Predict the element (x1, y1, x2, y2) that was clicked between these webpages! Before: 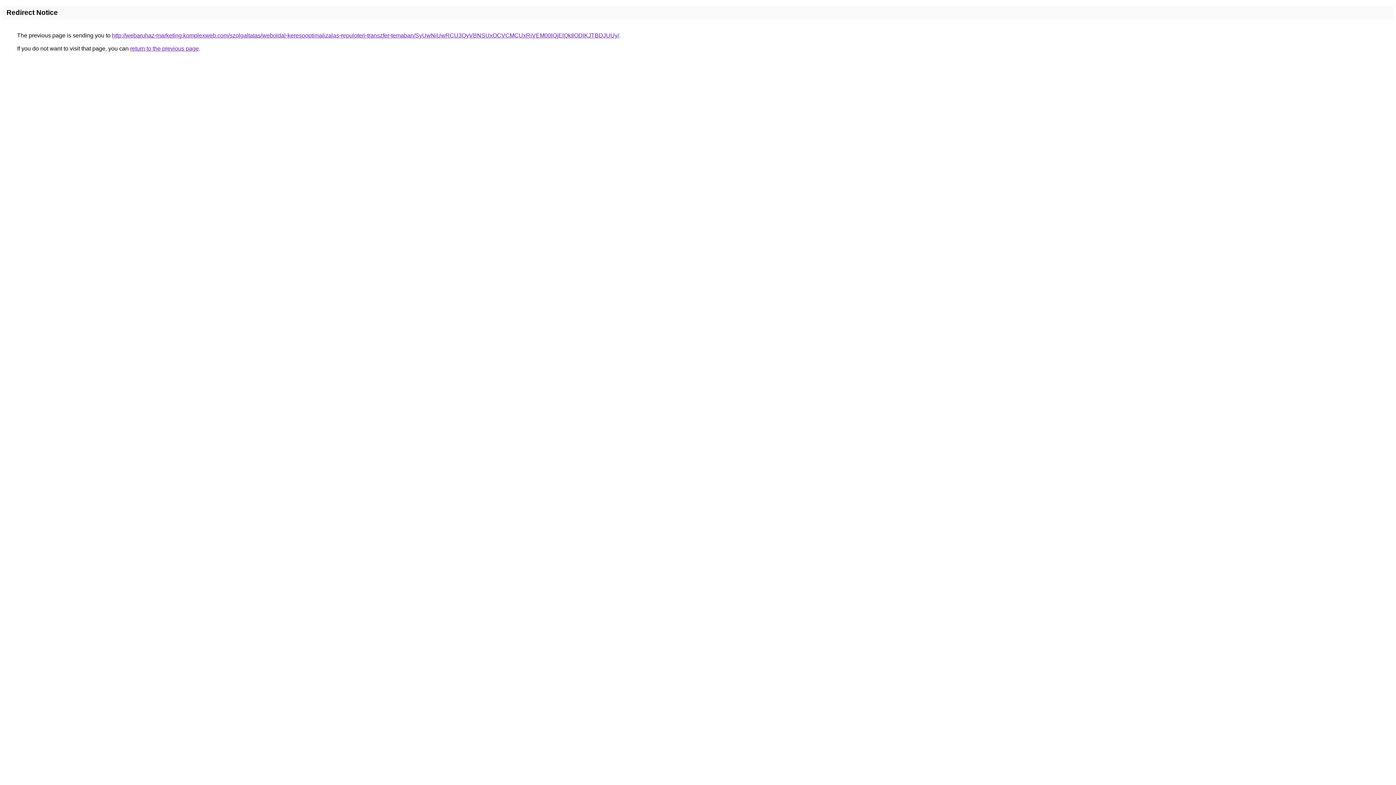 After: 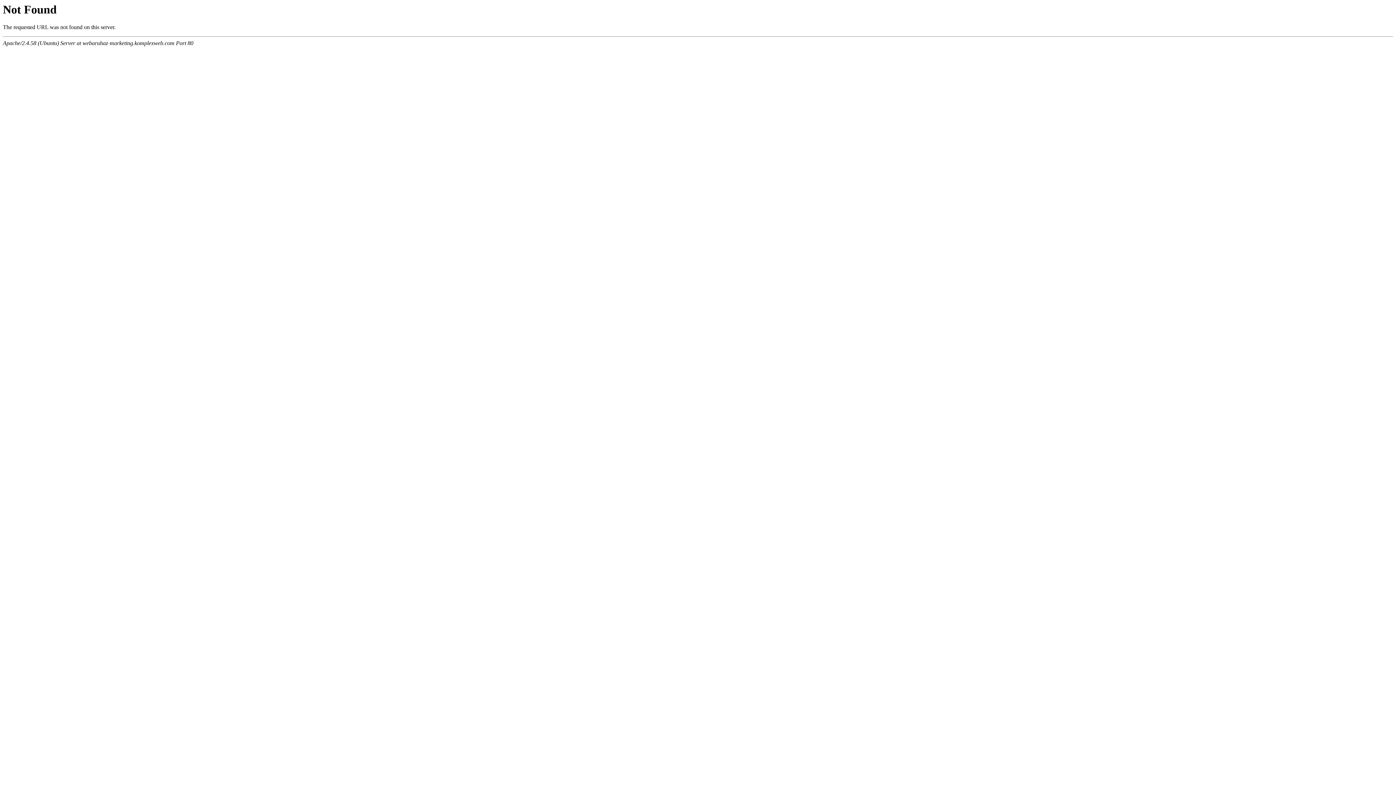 Action: label: http://webaruhaz-marketing.komplexweb.com/szolgaltatas/weboldal-keresooptimalizalas-repuloteri-transzfer-temaban/SyUwNiUwRCU3QyVBNSUxOCVCMCUxRiVEM00lQjElQkIlODlKJTBDJUUy/ bbox: (112, 32, 619, 38)